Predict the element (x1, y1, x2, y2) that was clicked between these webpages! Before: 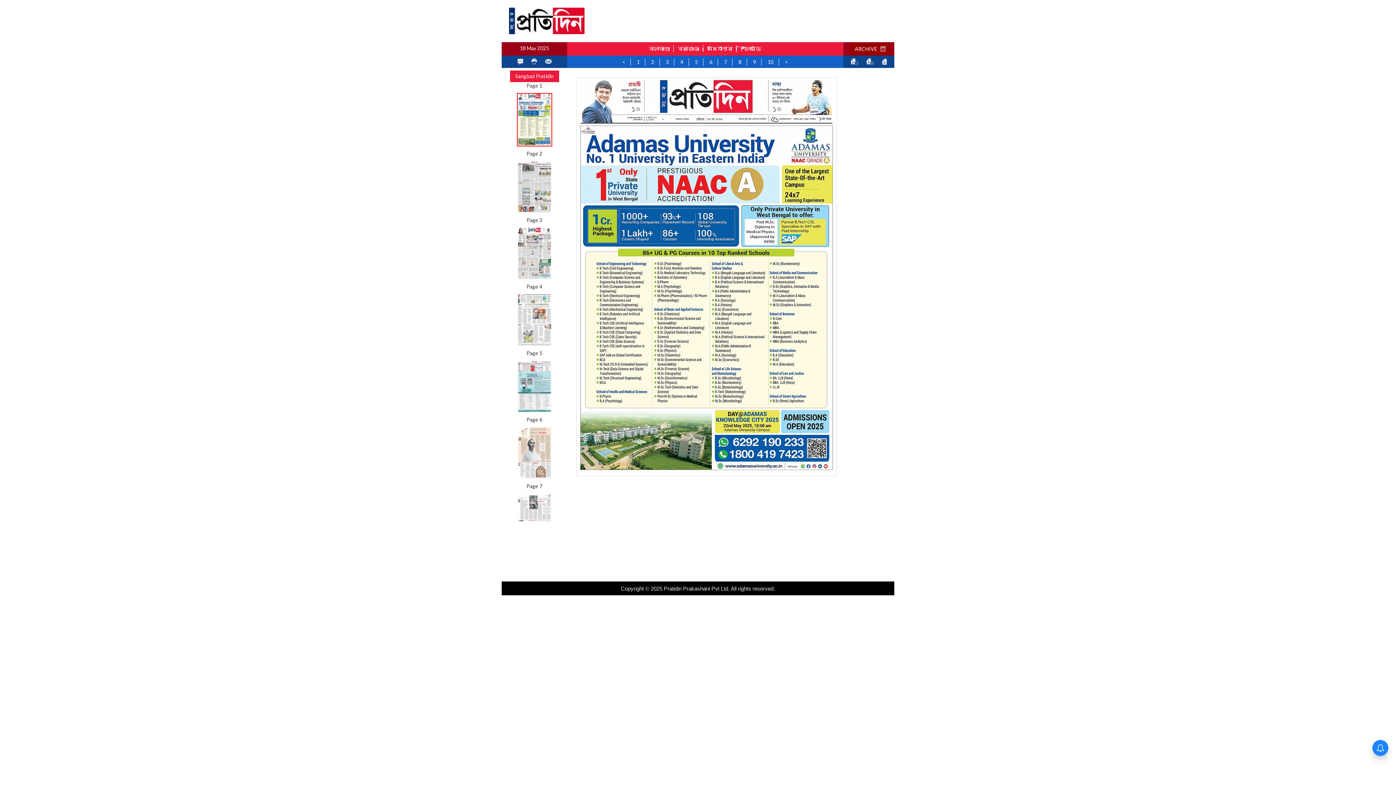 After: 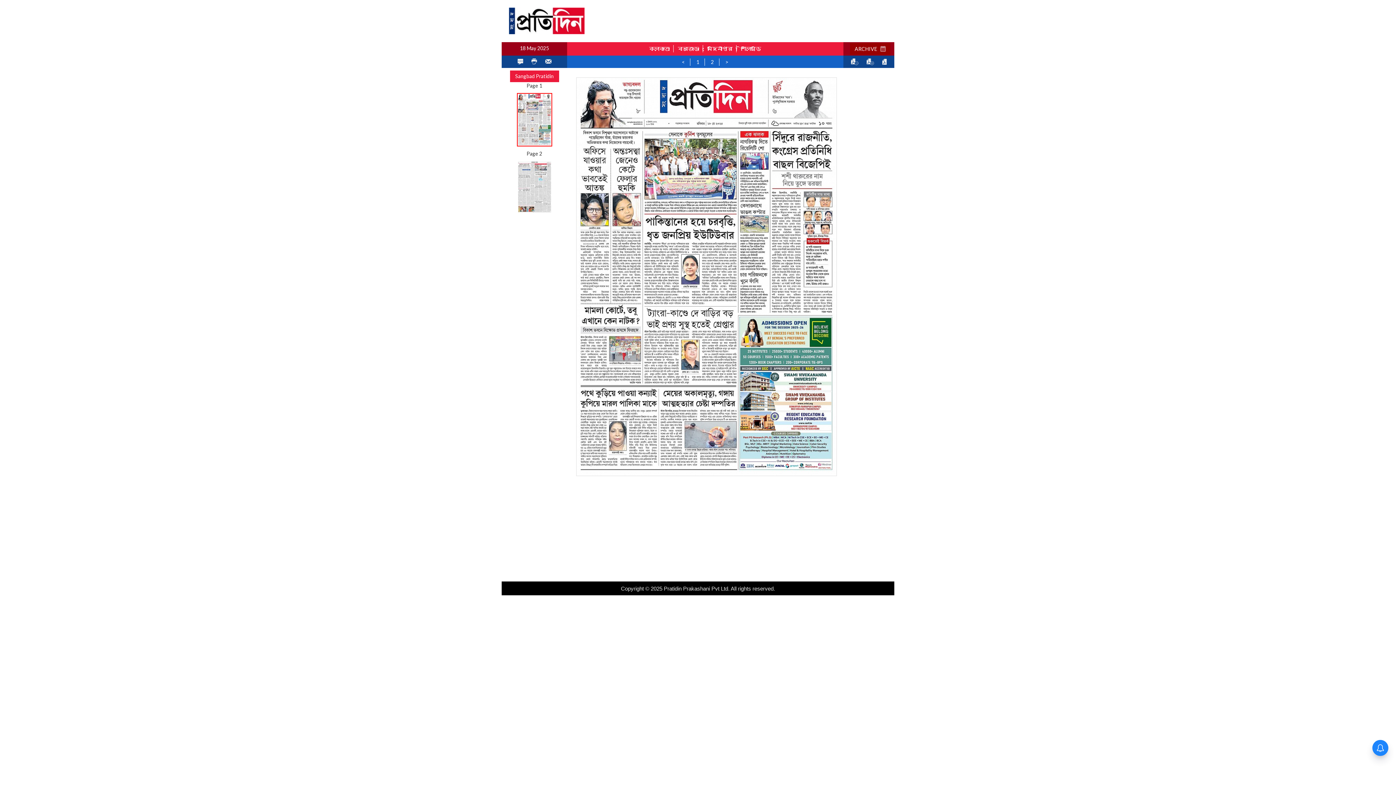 Action: label: বরজোড়া bbox: (678, 45, 699, 51)